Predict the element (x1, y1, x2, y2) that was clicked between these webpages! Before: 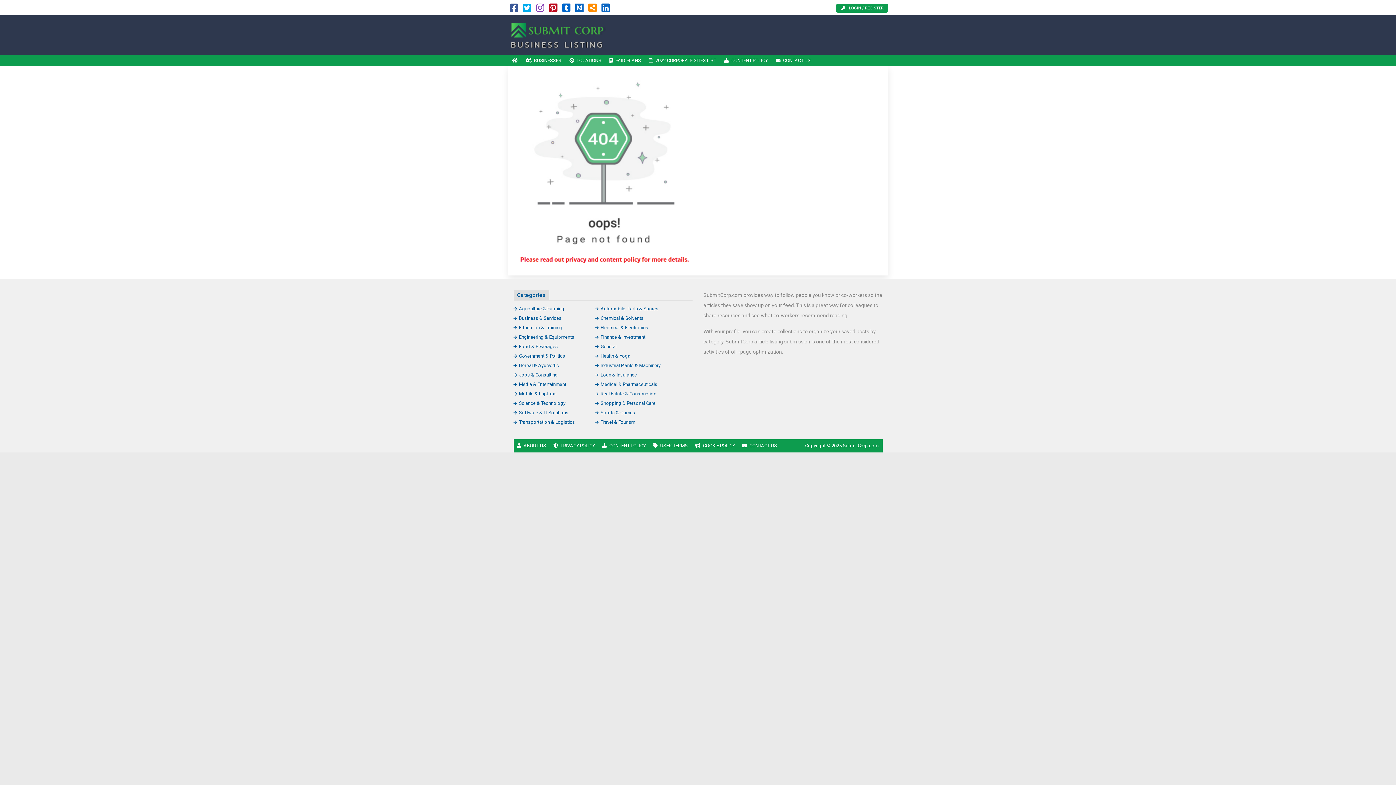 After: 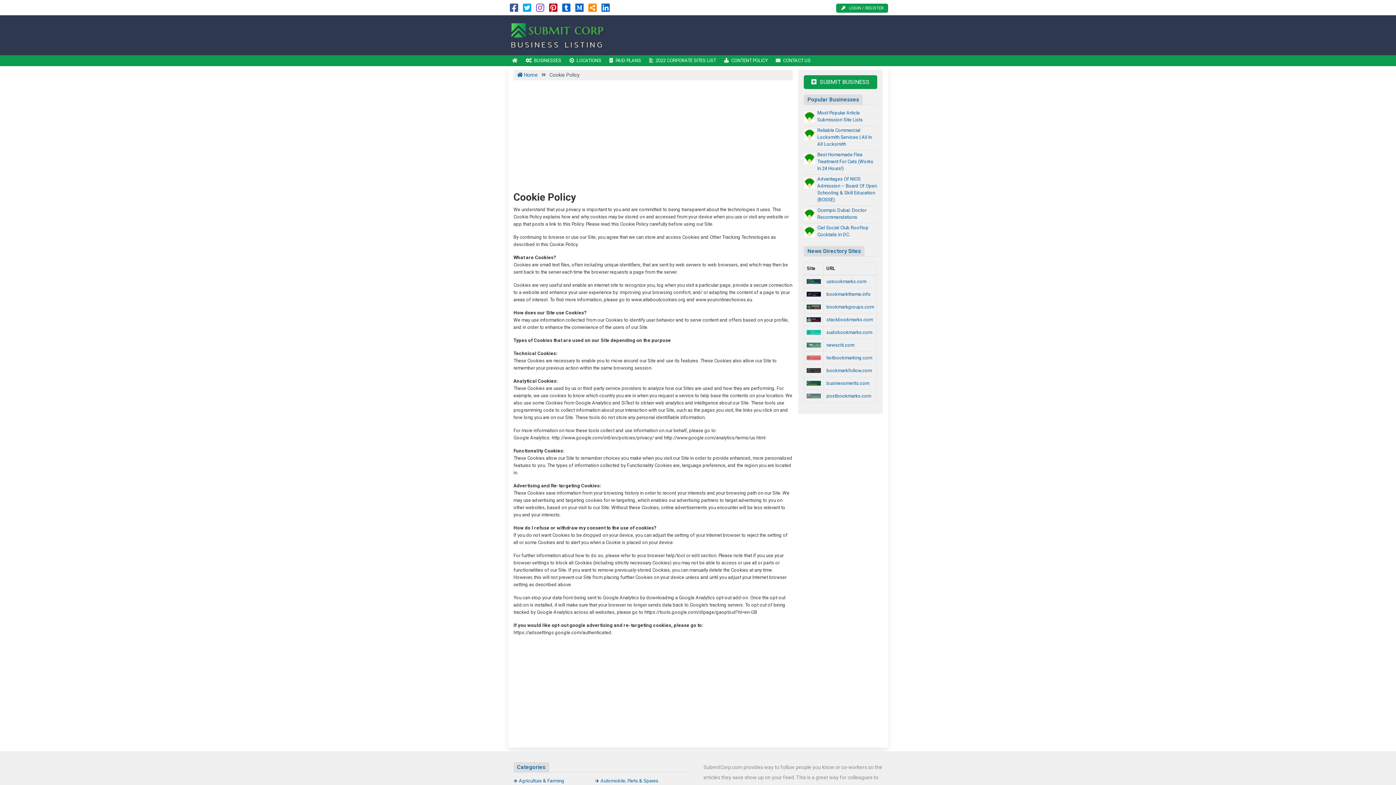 Action: label: COOKIE POLICY bbox: (691, 439, 738, 452)